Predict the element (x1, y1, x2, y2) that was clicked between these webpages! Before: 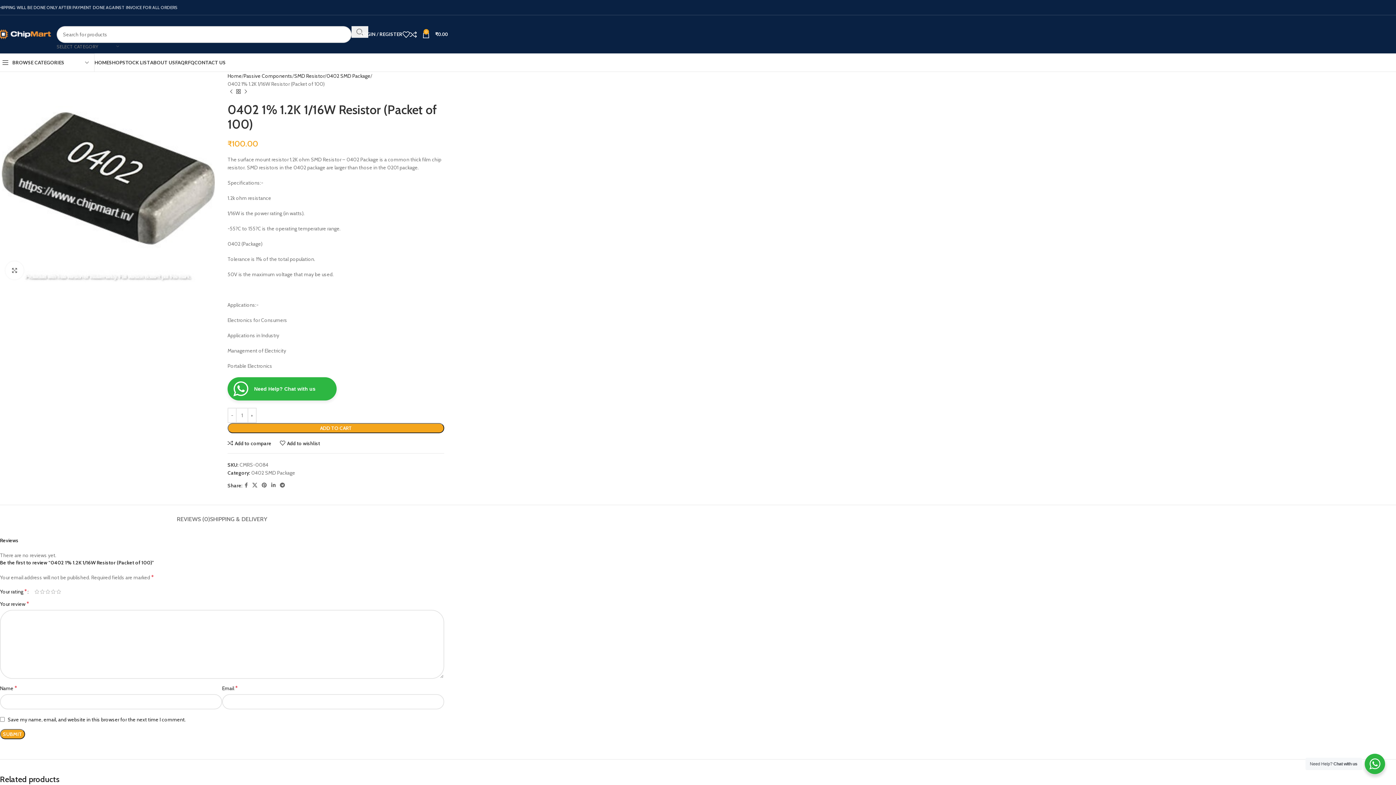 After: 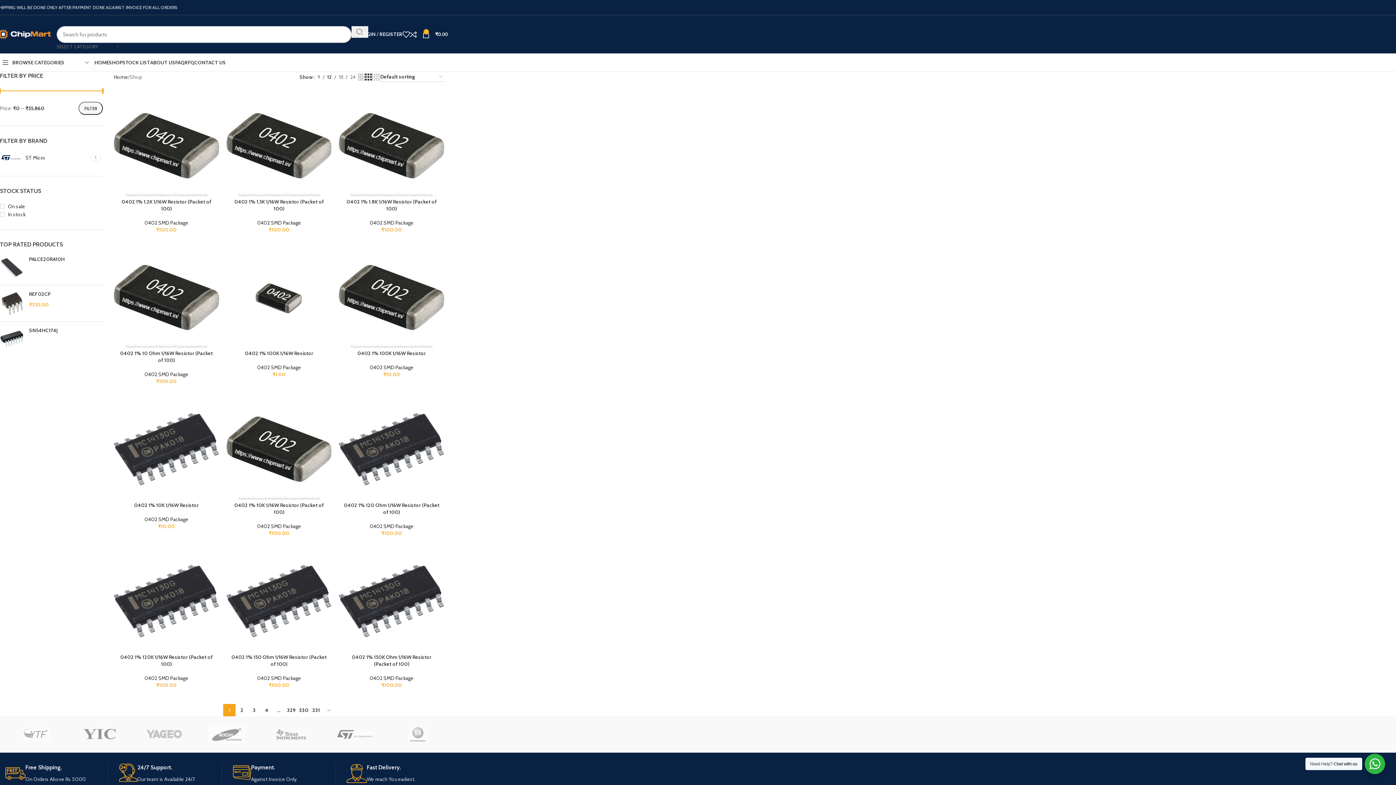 Action: label: SHOP bbox: (109, 55, 122, 69)